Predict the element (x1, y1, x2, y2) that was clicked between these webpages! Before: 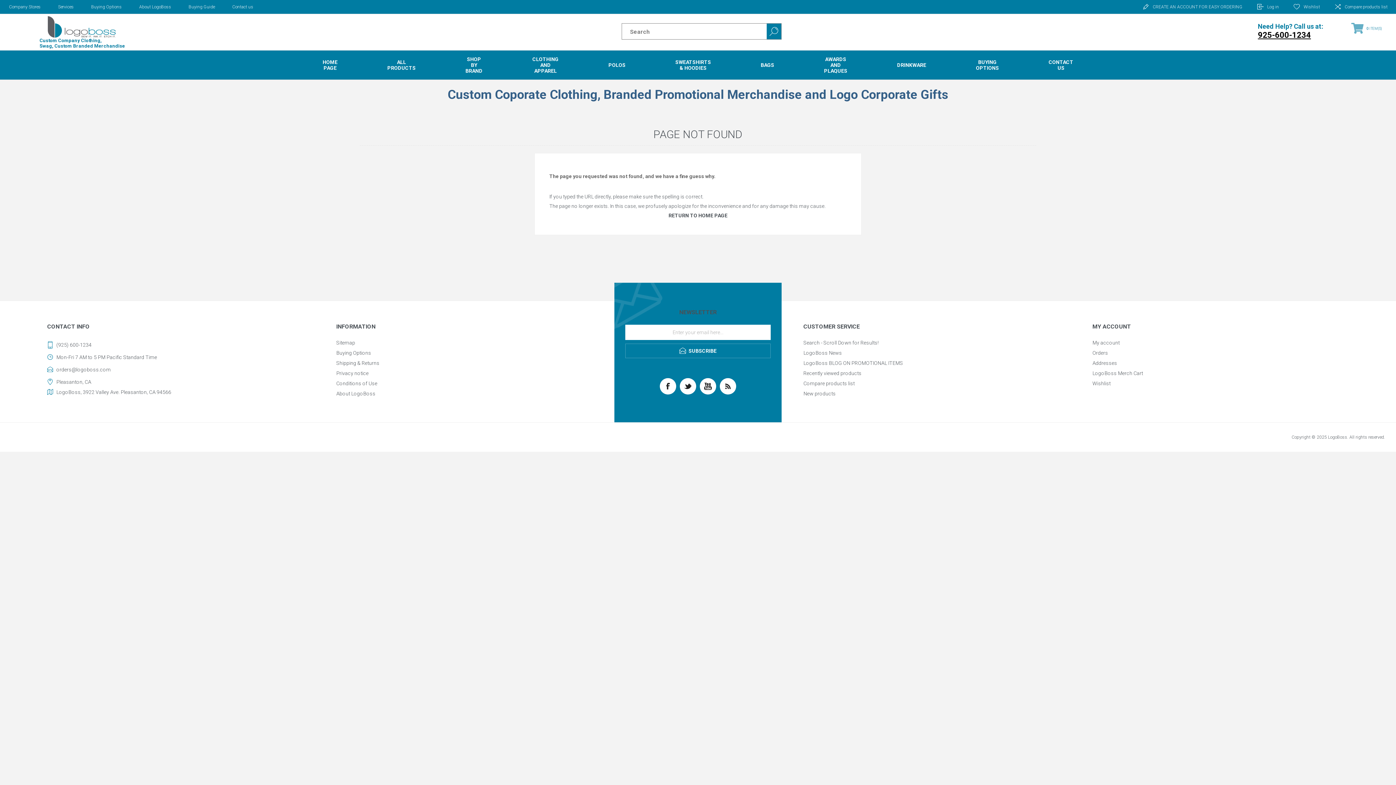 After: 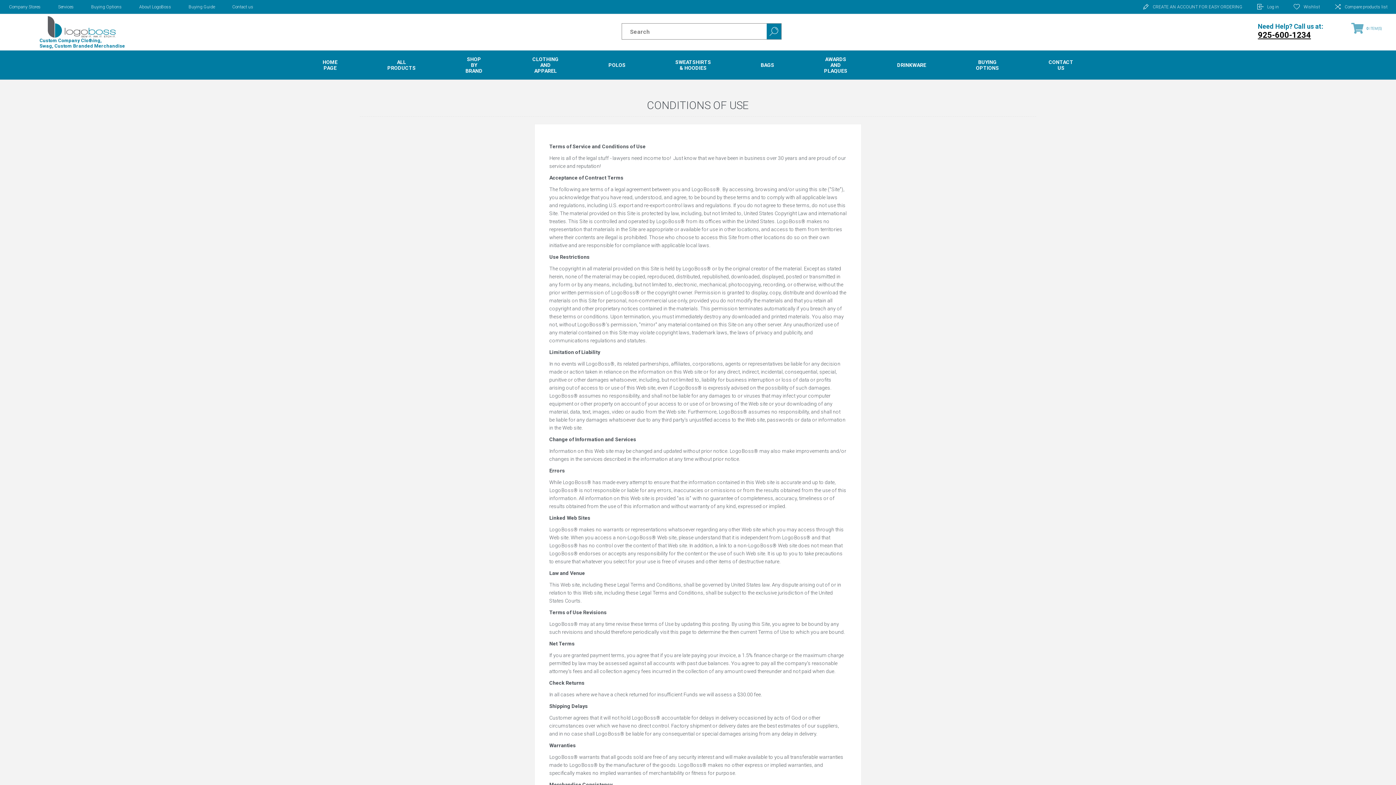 Action: label: Conditions of Use bbox: (336, 378, 592, 388)